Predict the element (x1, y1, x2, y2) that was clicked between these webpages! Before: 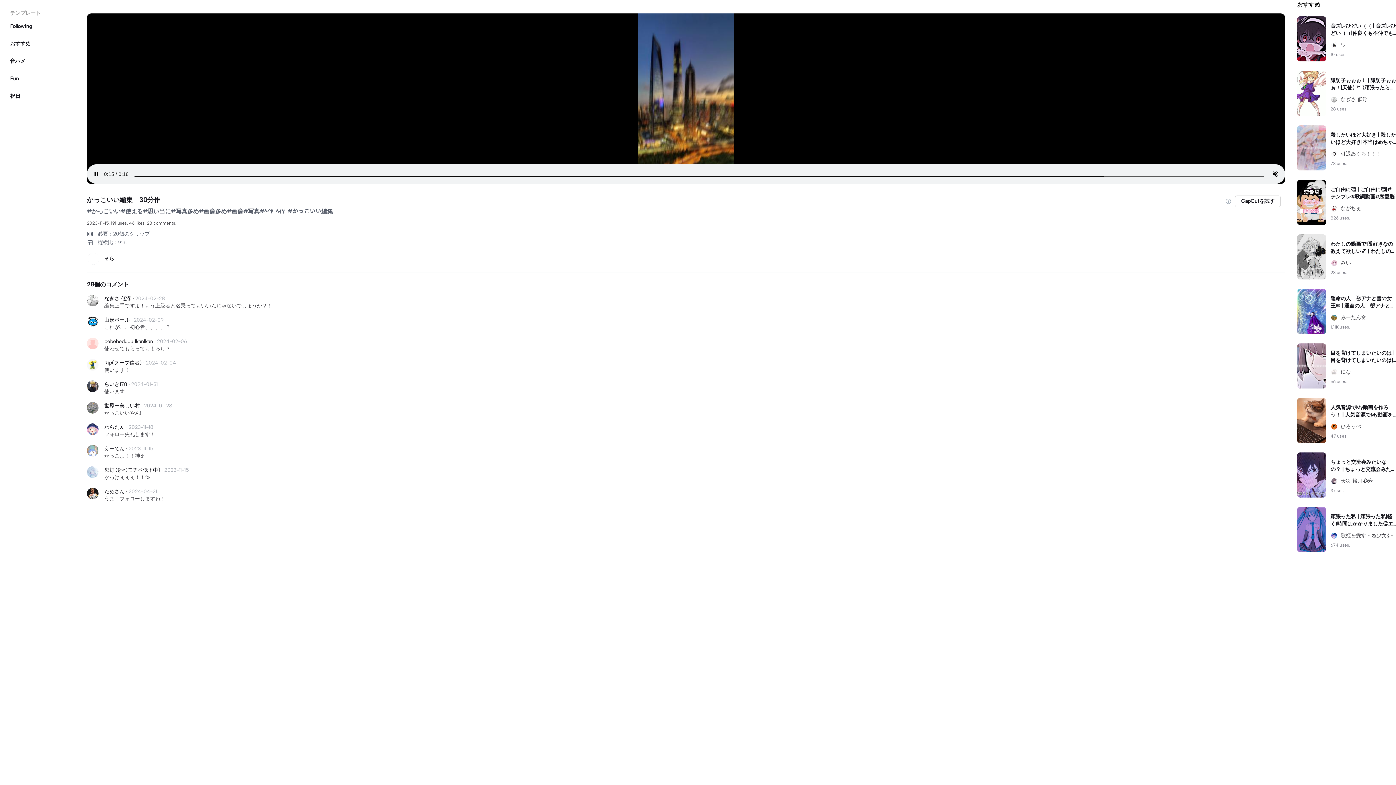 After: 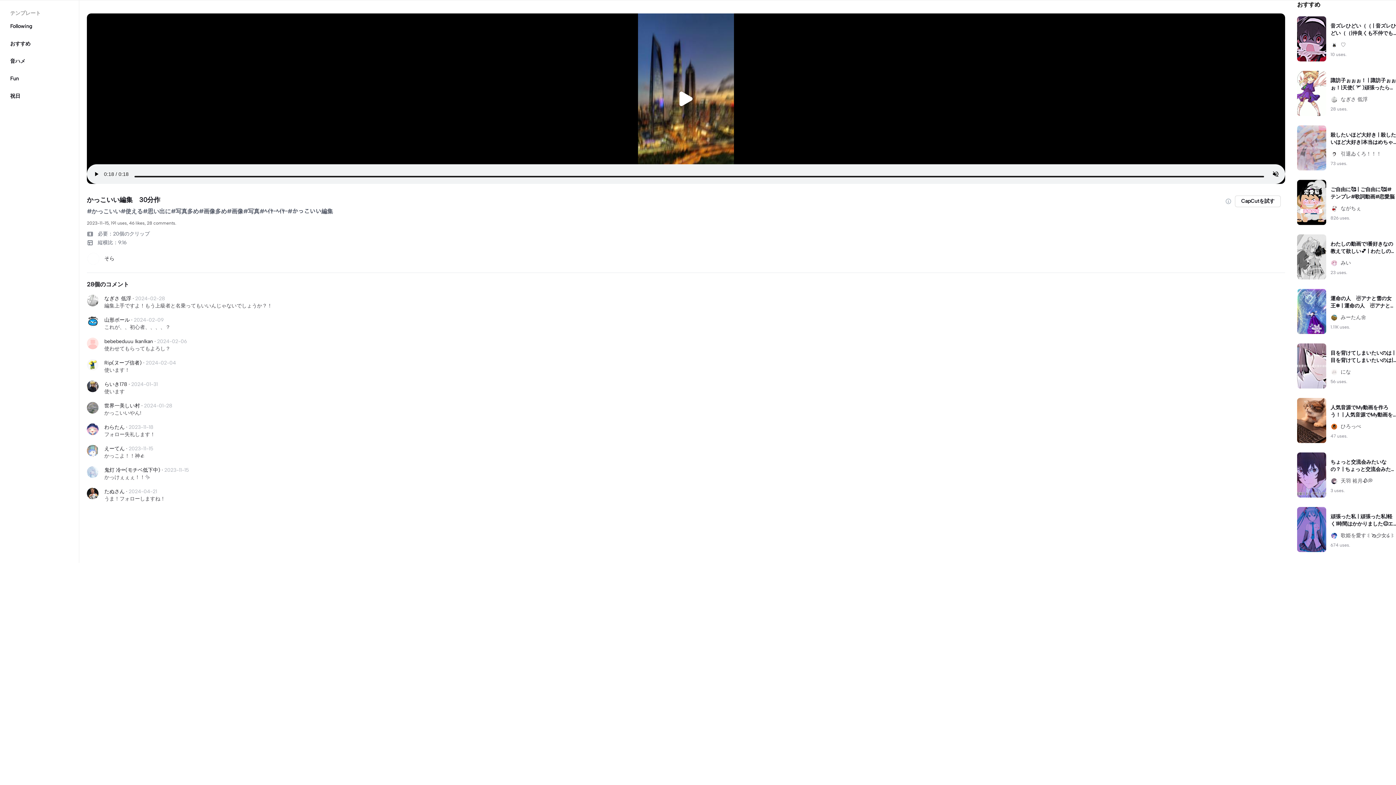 Action: bbox: (1330, 150, 1396, 157) label: 引退ゐくろ！！！